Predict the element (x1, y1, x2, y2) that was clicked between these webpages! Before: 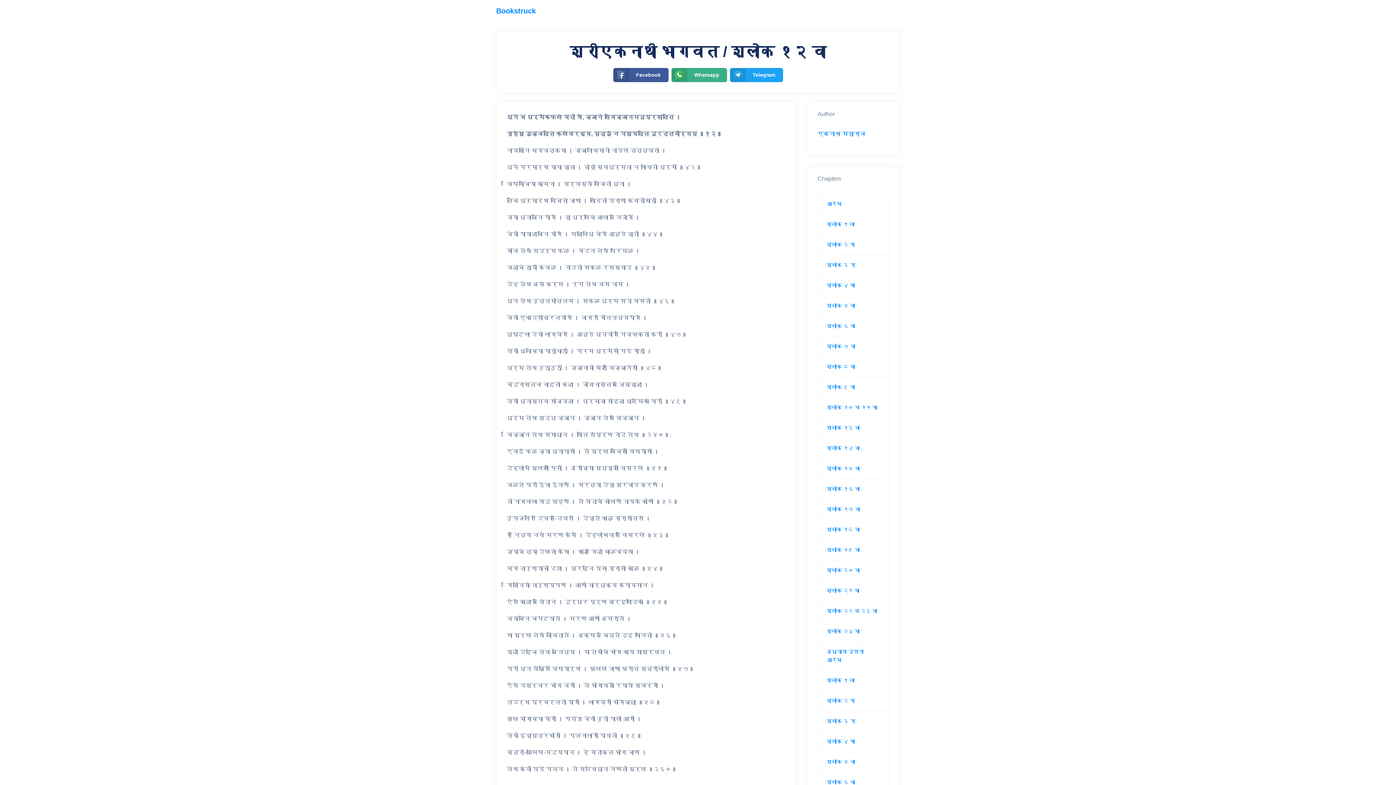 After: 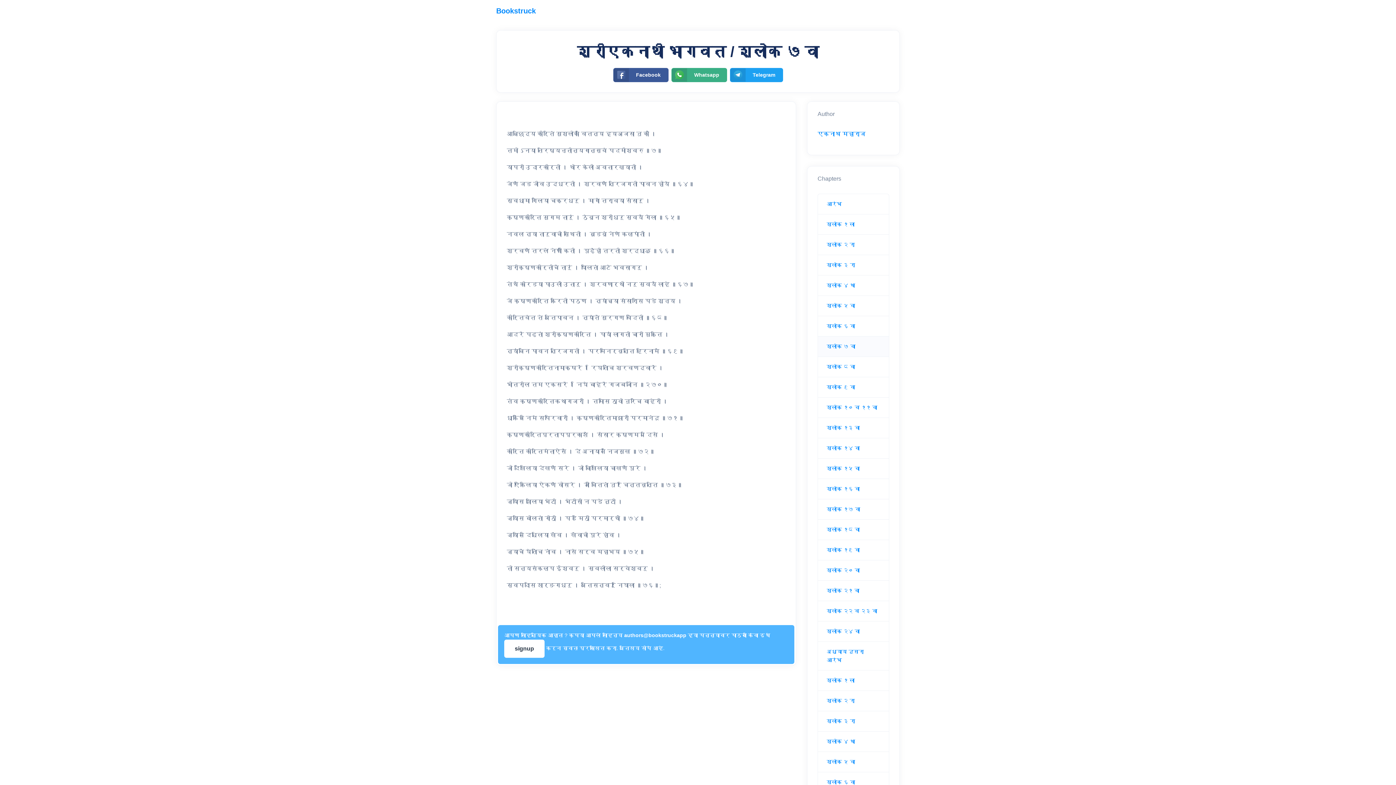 Action: label: श्लोक ७ वा bbox: (826, 343, 855, 349)